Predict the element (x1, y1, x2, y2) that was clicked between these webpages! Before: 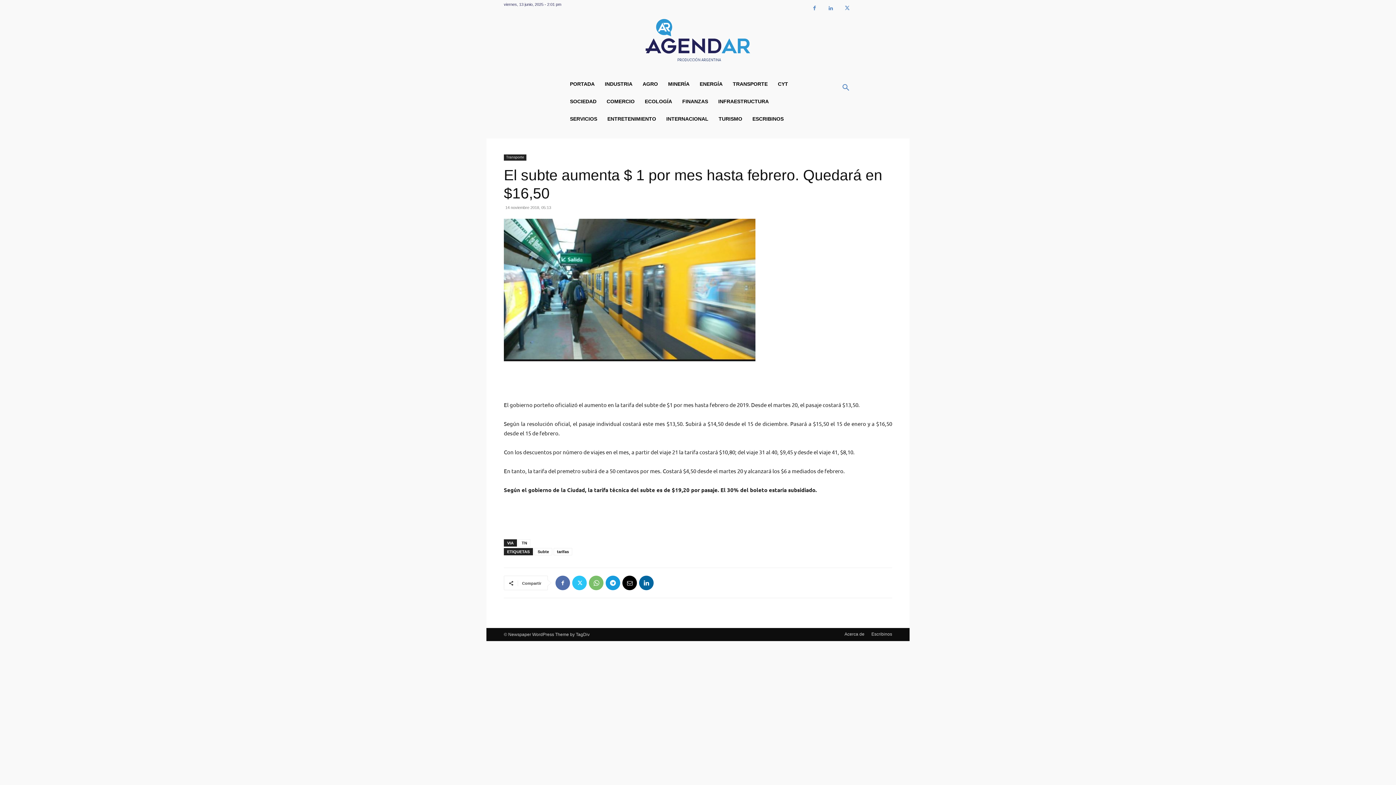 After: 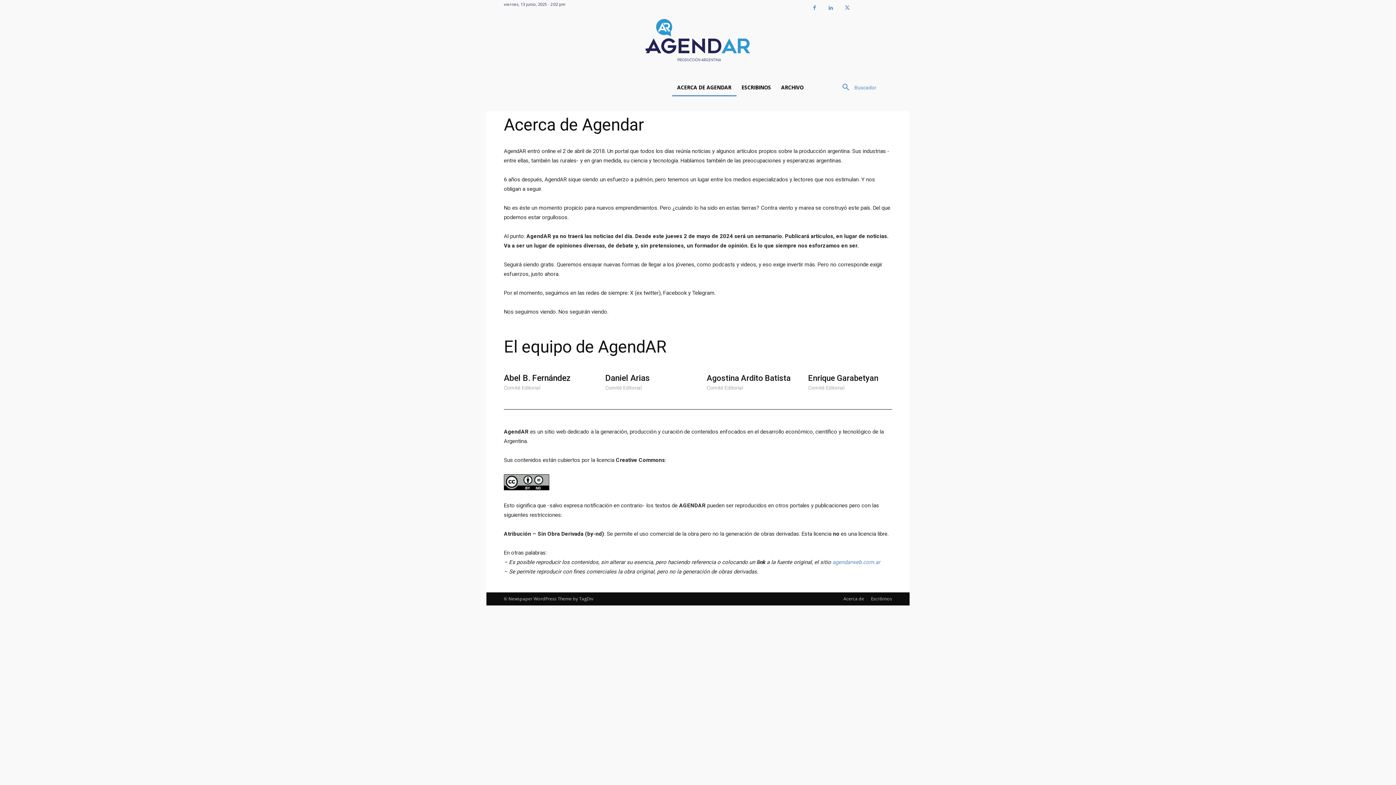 Action: bbox: (844, 631, 864, 637) label: Acerca de